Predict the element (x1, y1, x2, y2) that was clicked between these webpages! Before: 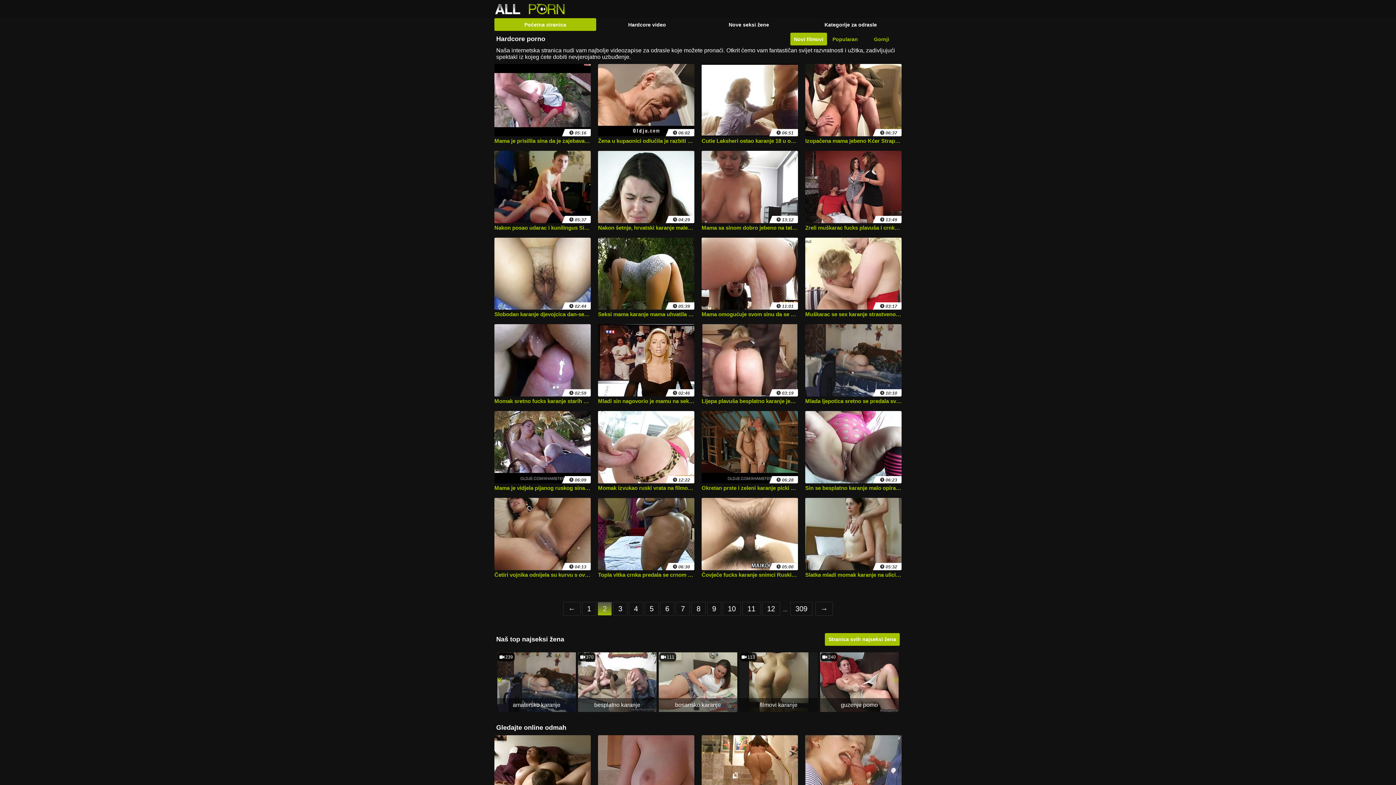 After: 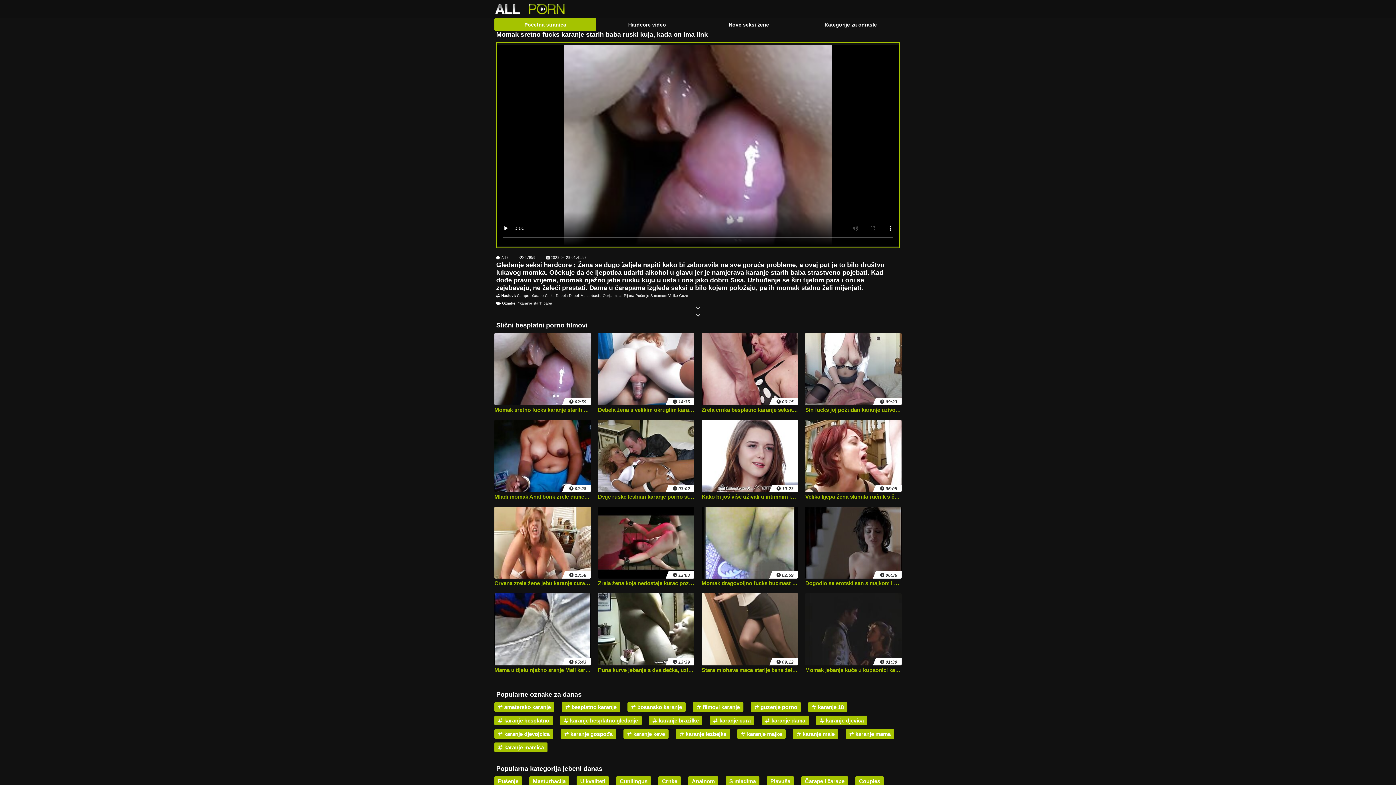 Action: label:  02:59
Momak sretno fucks karanje starih baba ruski kuja, kada on ima link bbox: (494, 324, 590, 405)